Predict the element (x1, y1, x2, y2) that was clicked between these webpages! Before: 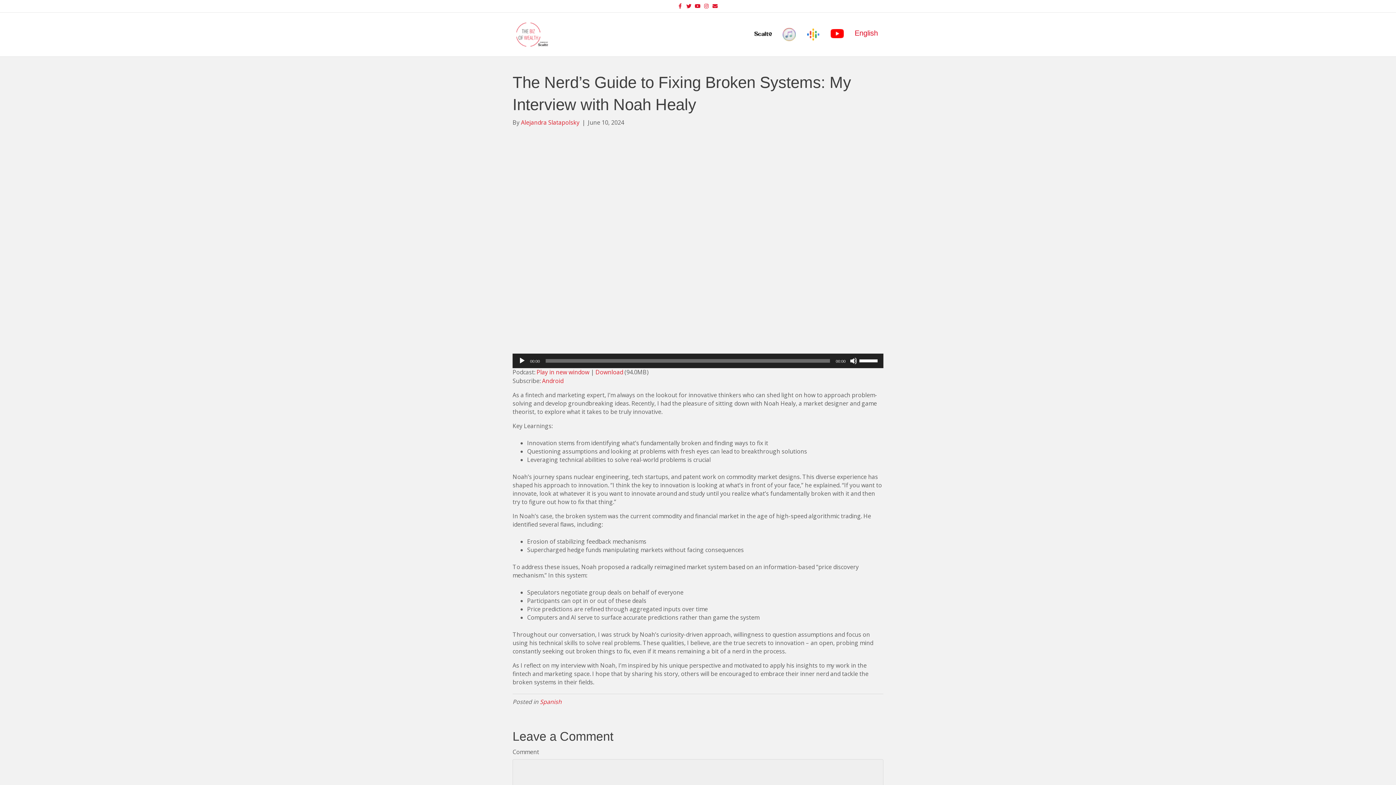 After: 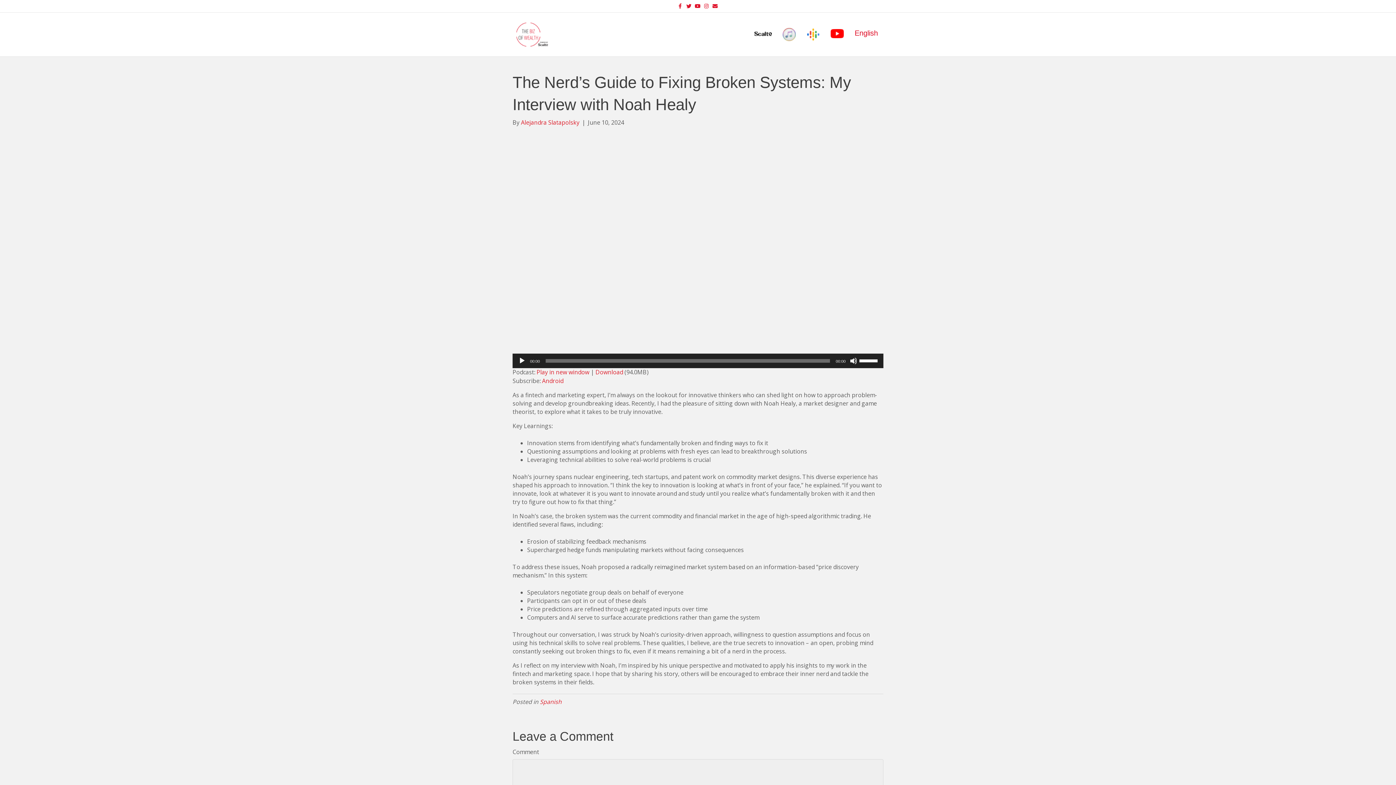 Action: bbox: (825, 22, 849, 43)